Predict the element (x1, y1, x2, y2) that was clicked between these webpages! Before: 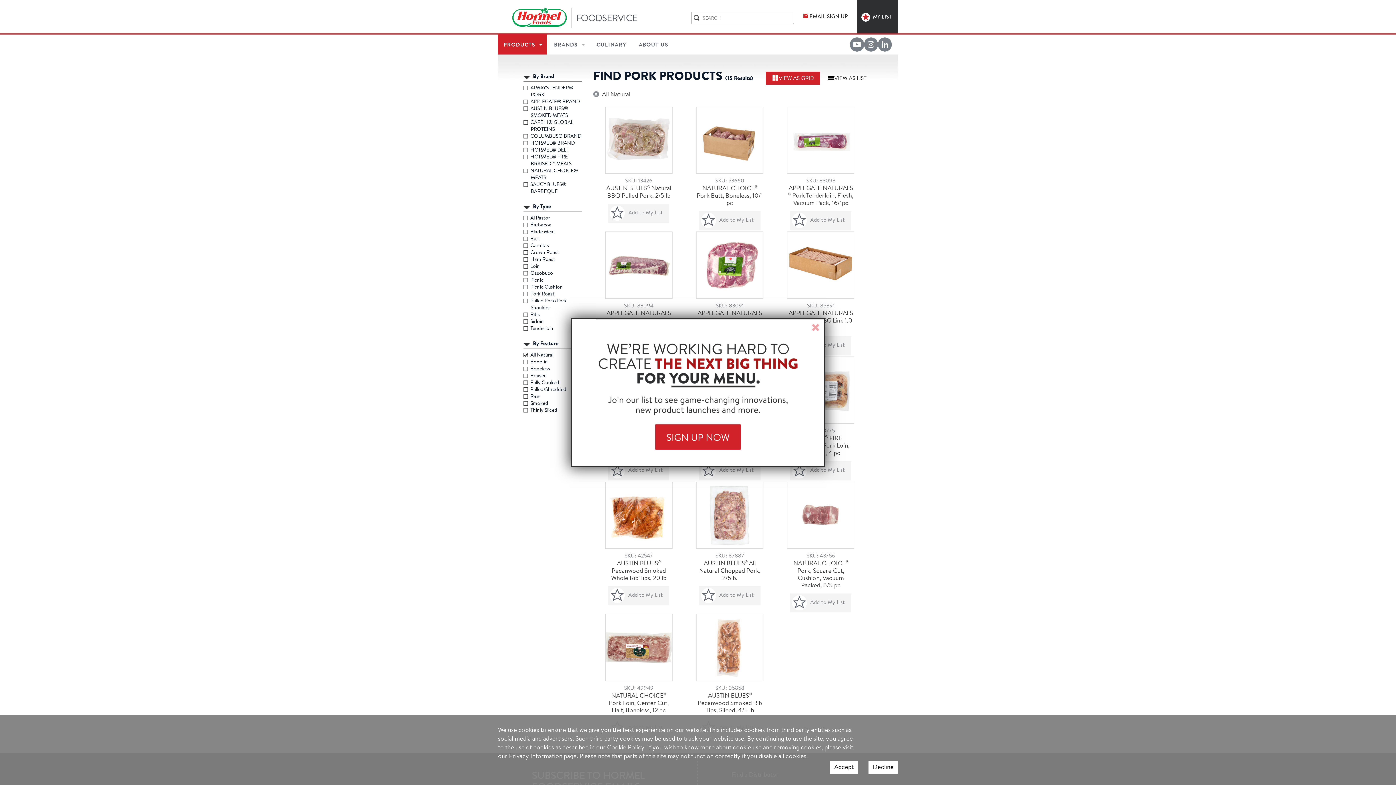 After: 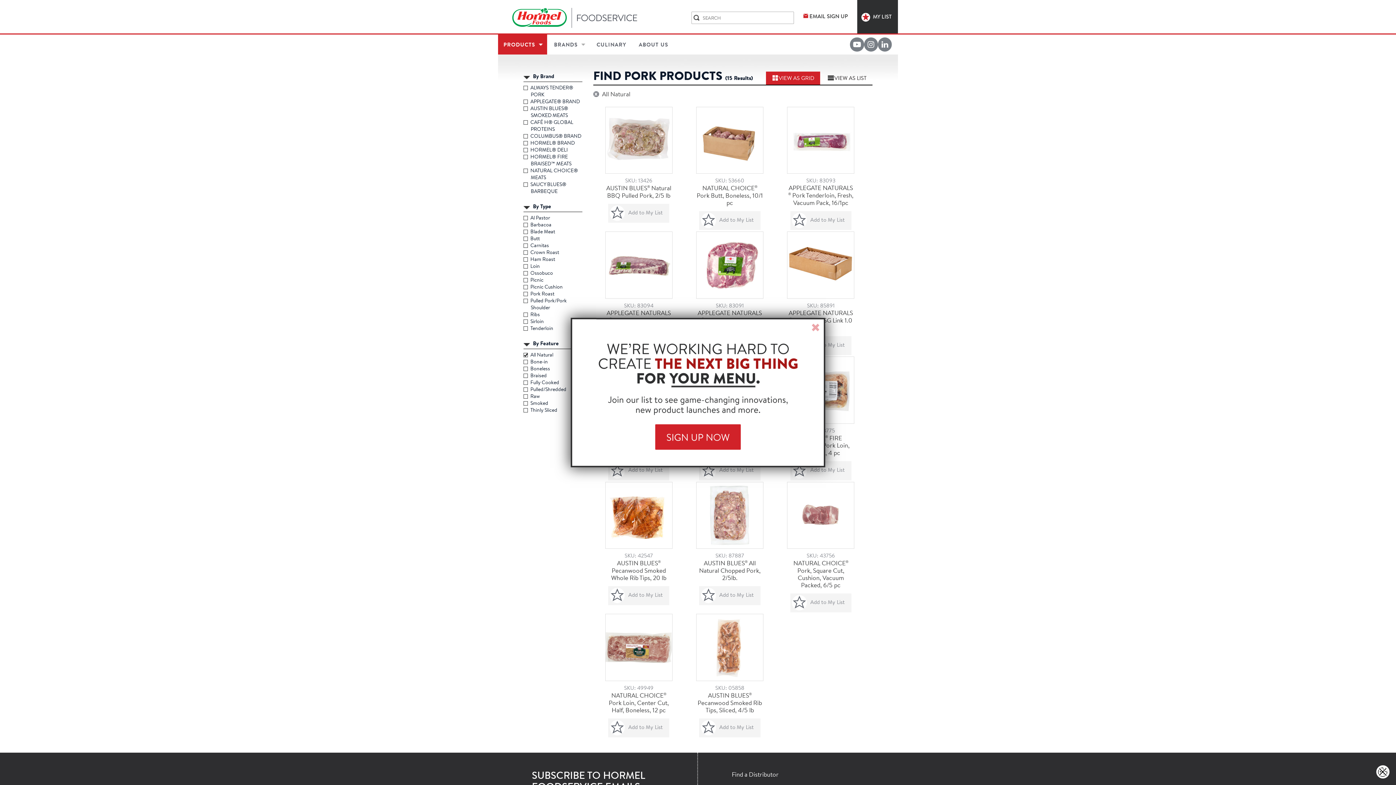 Action: label: Decline bbox: (868, 761, 898, 774)